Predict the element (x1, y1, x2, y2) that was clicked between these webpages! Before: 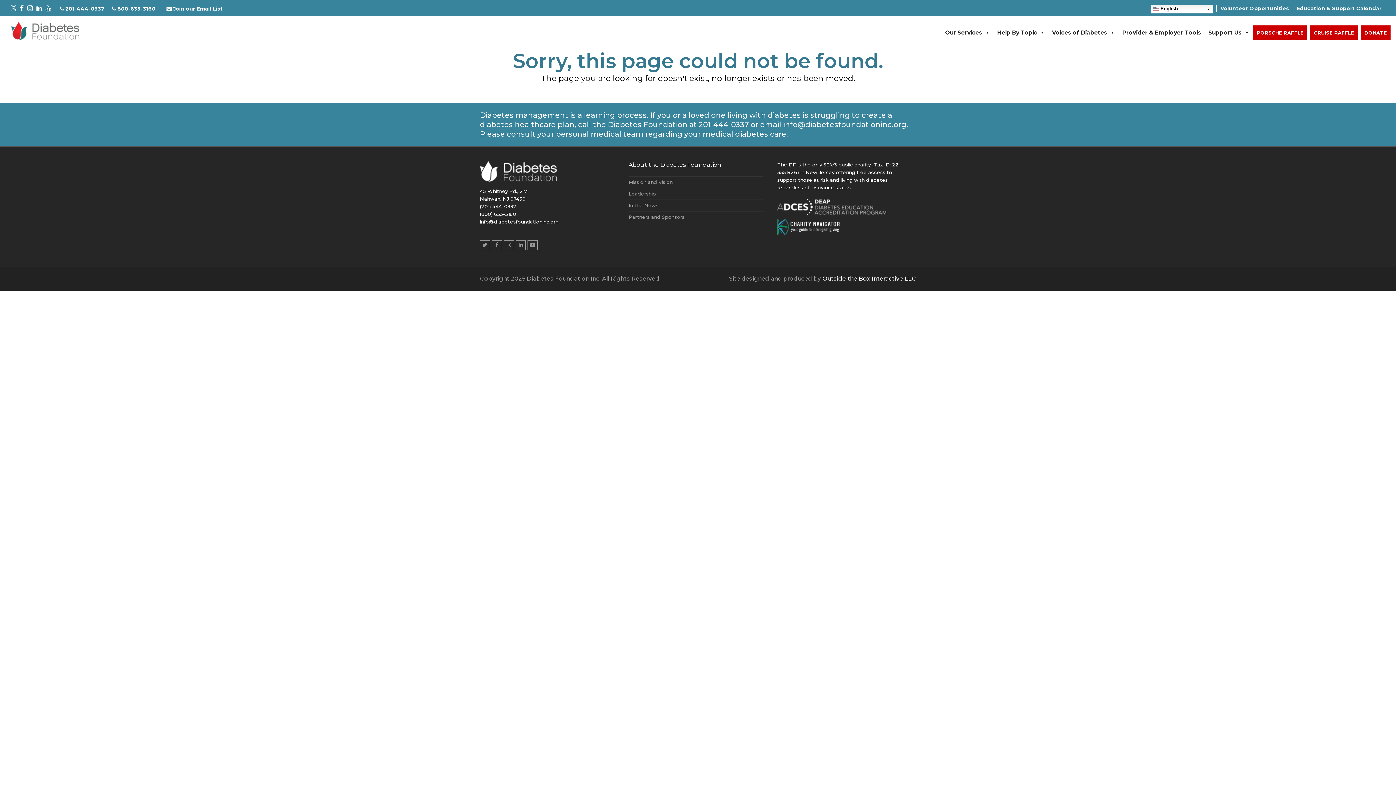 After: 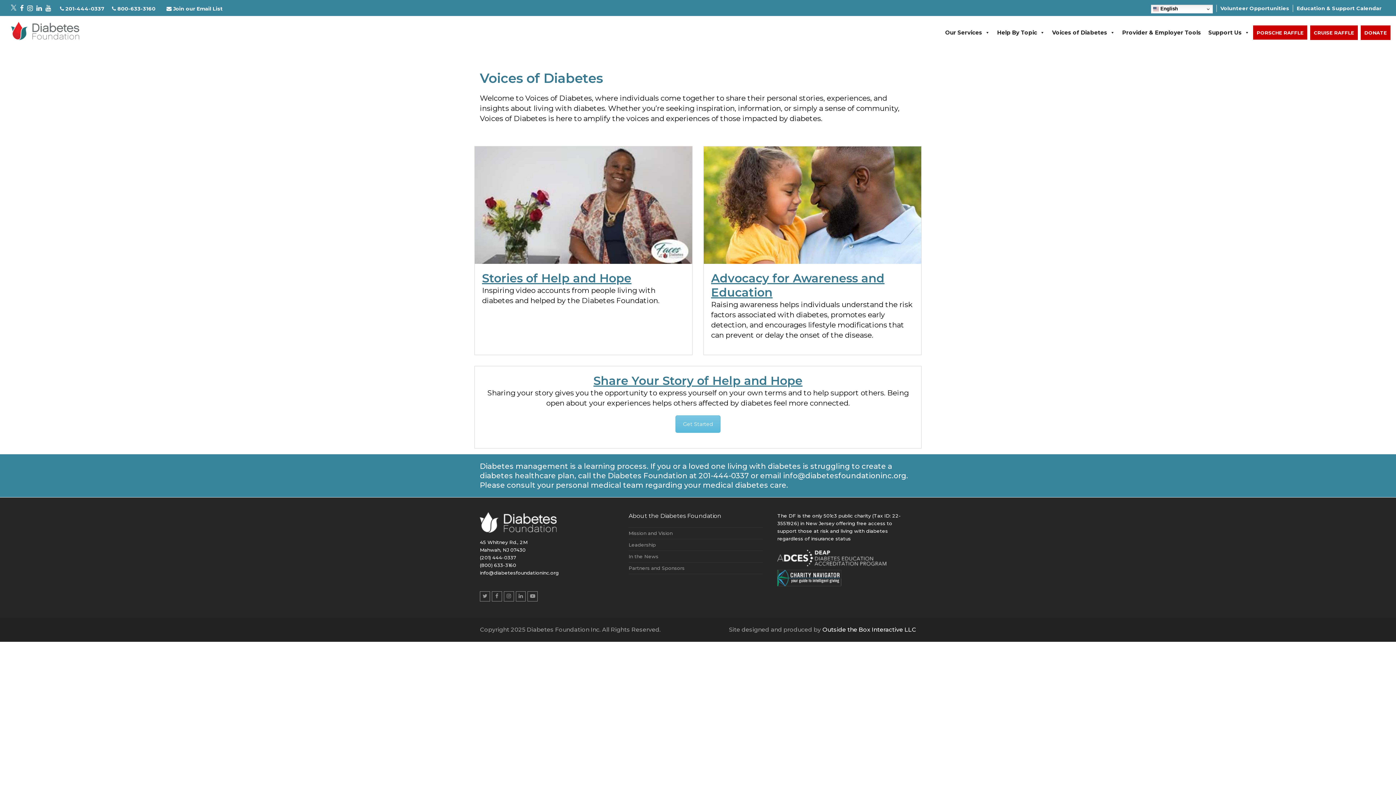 Action: bbox: (1048, 25, 1118, 40) label: Voices of Diabetes